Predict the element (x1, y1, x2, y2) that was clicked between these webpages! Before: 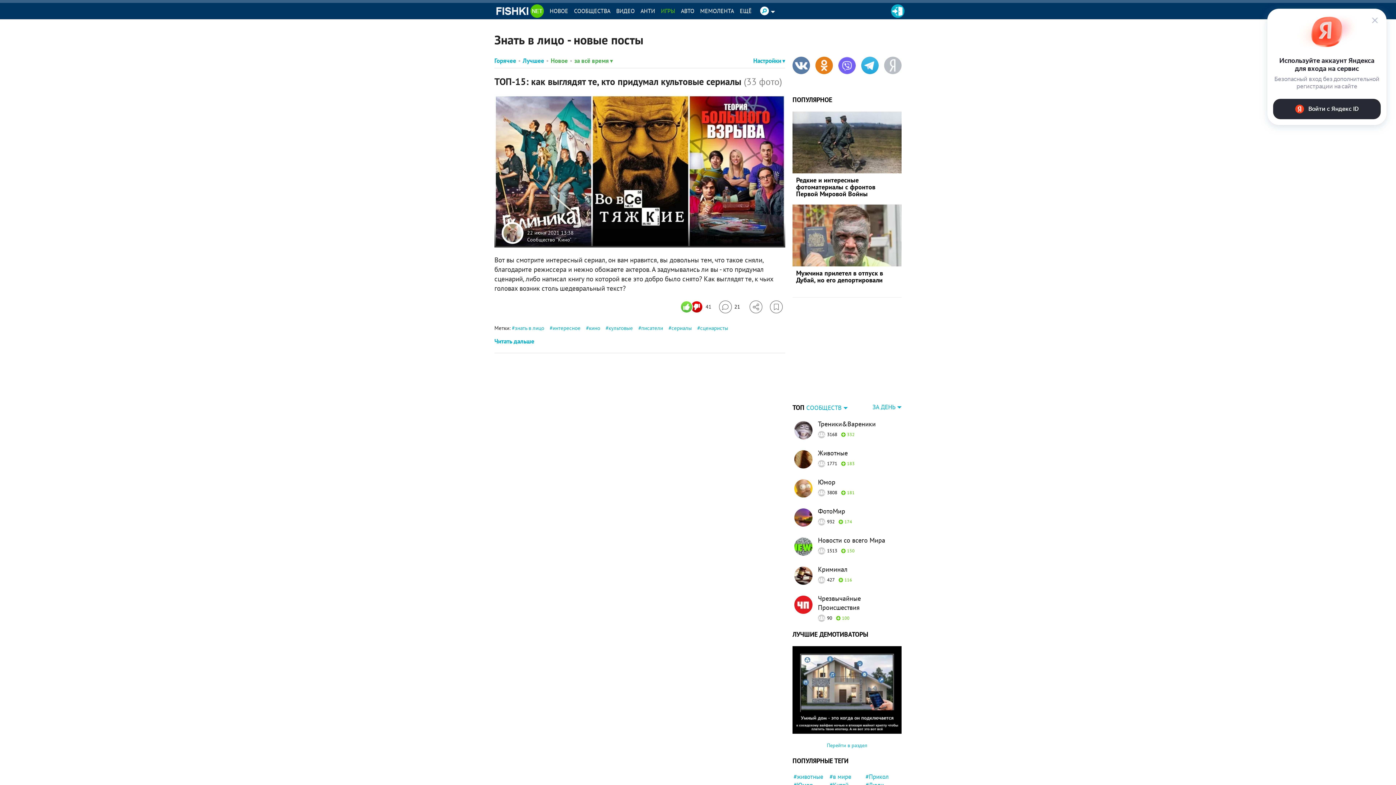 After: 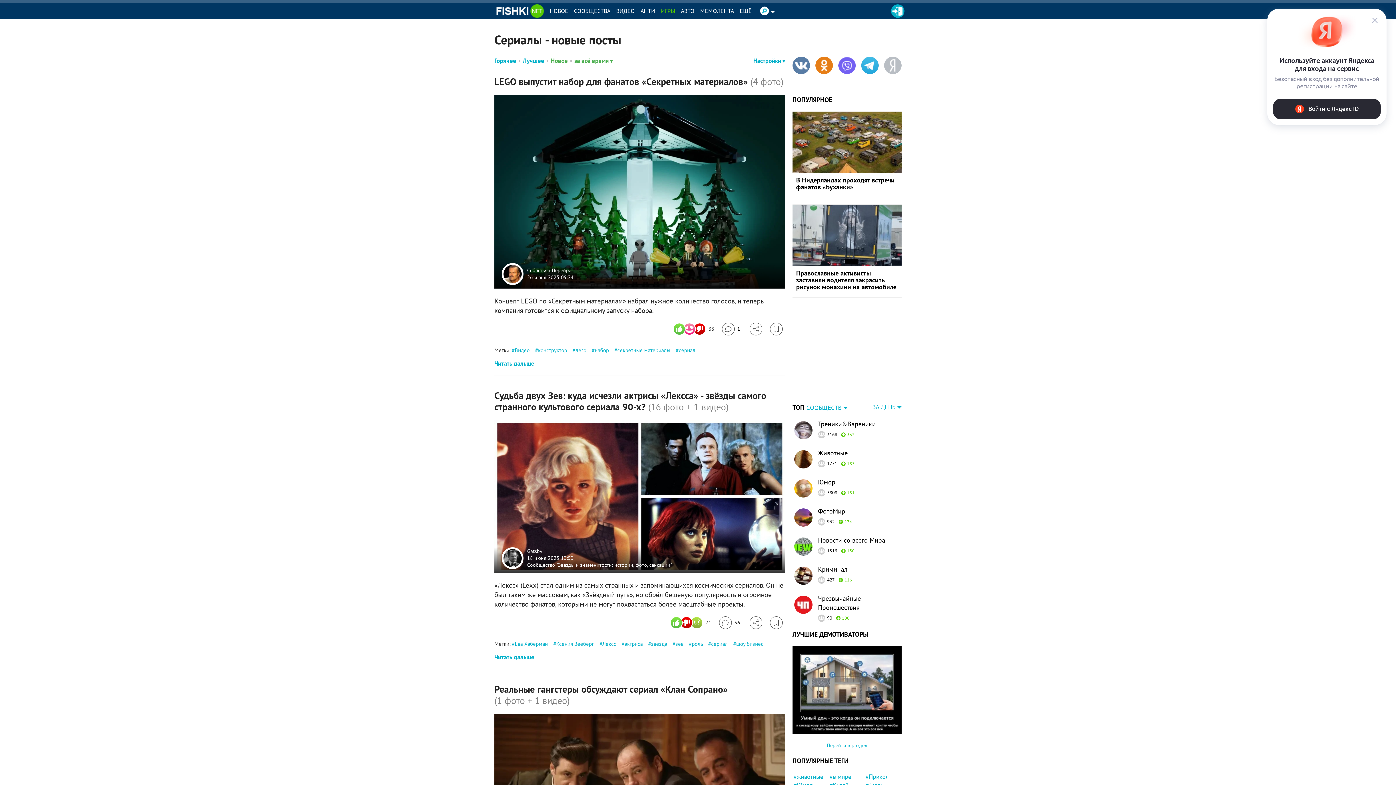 Action: bbox: (668, 324, 692, 331) label: сериалы